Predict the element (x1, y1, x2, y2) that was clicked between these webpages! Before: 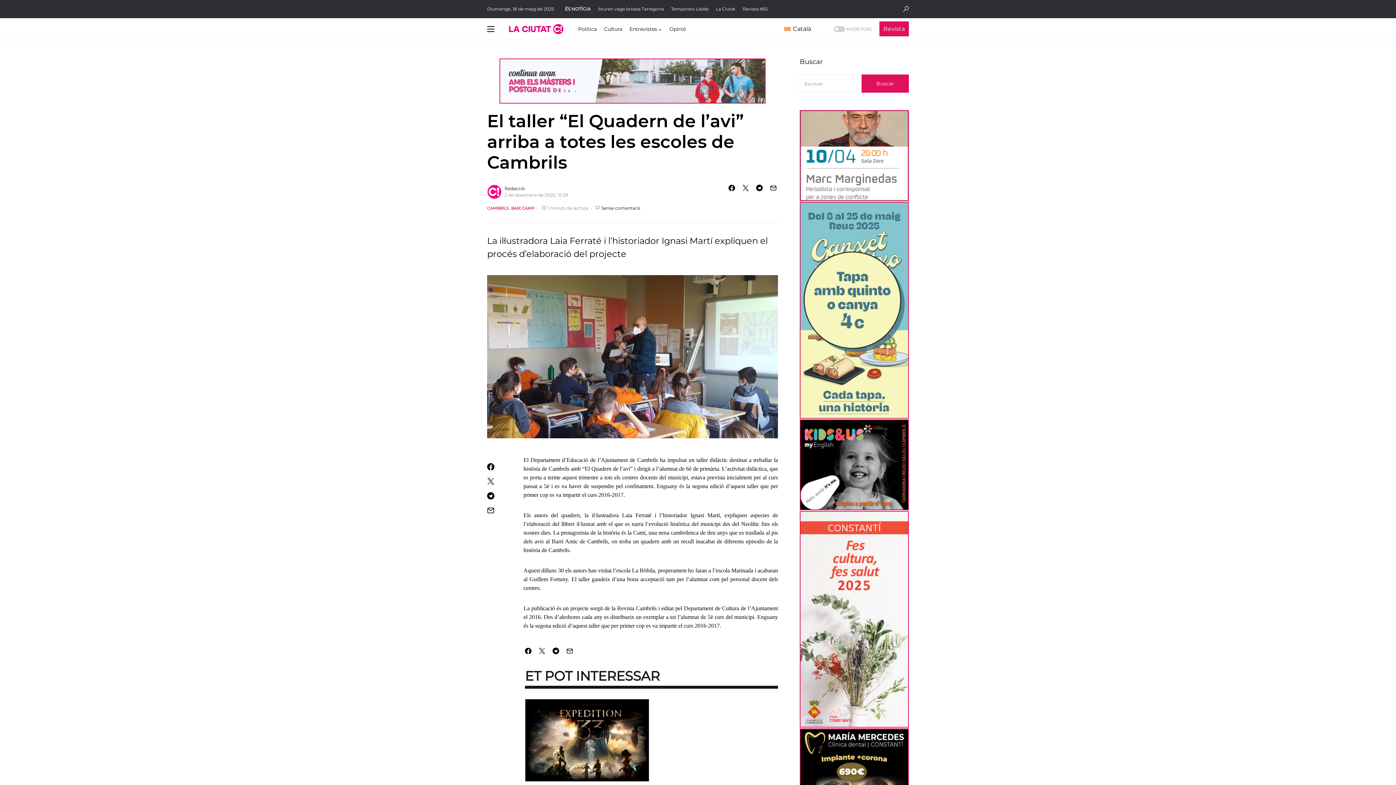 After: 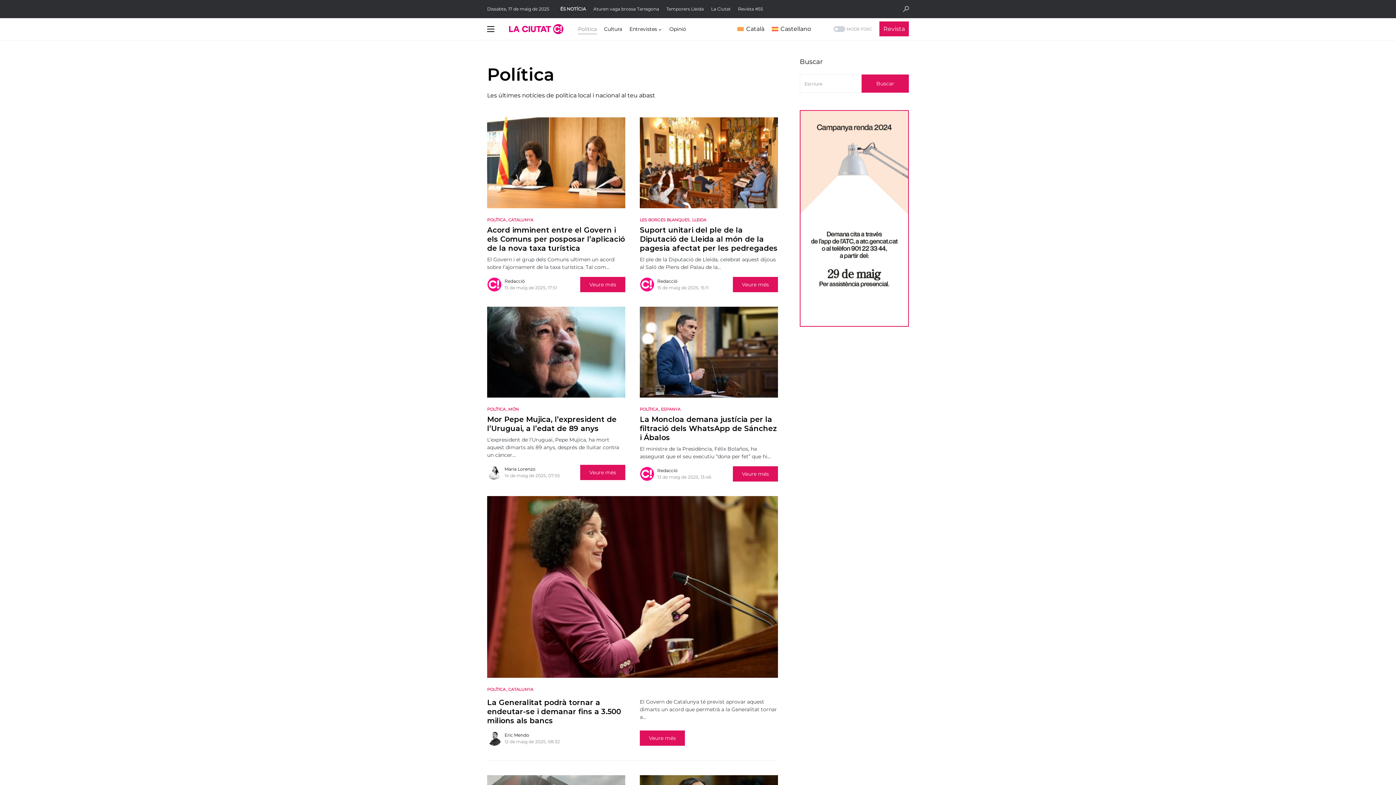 Action: bbox: (578, 18, 596, 40) label: Política